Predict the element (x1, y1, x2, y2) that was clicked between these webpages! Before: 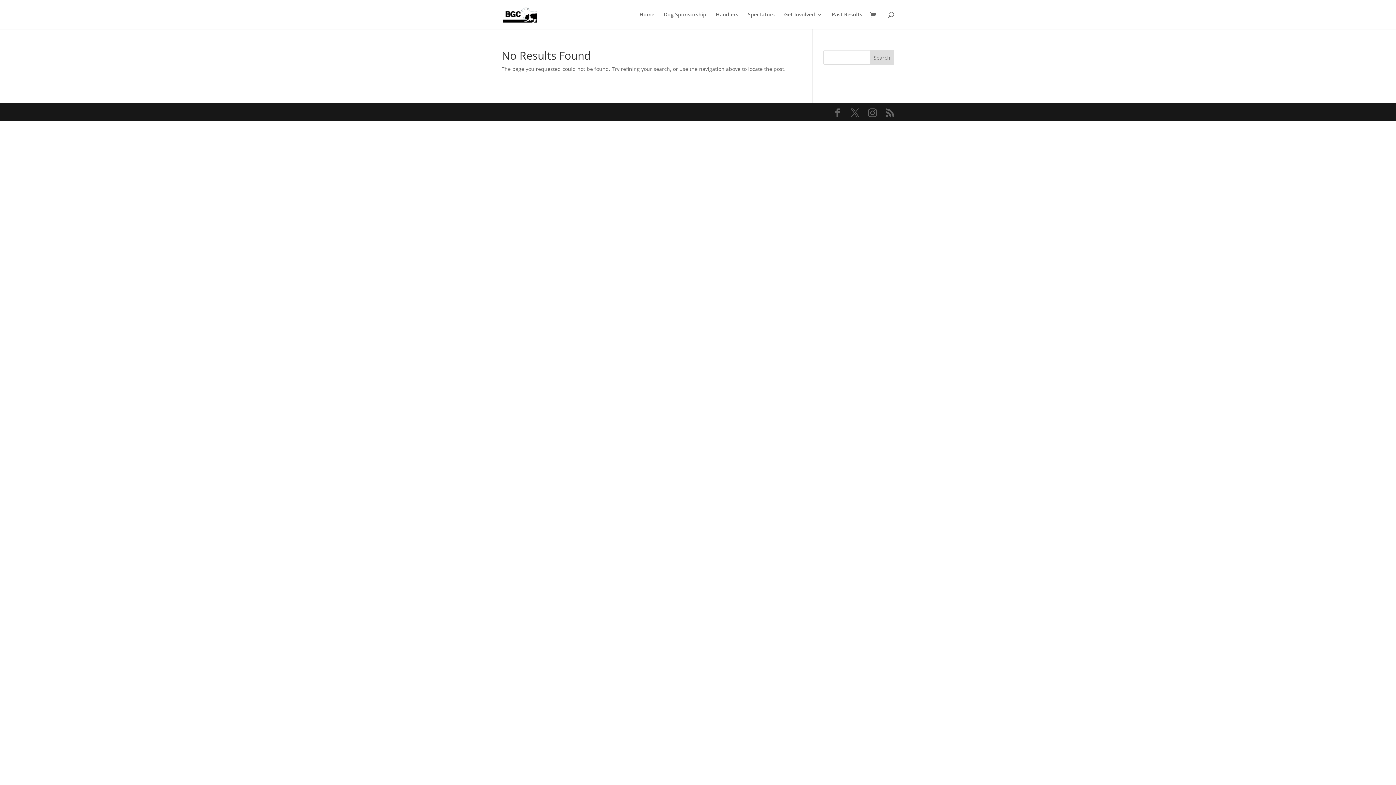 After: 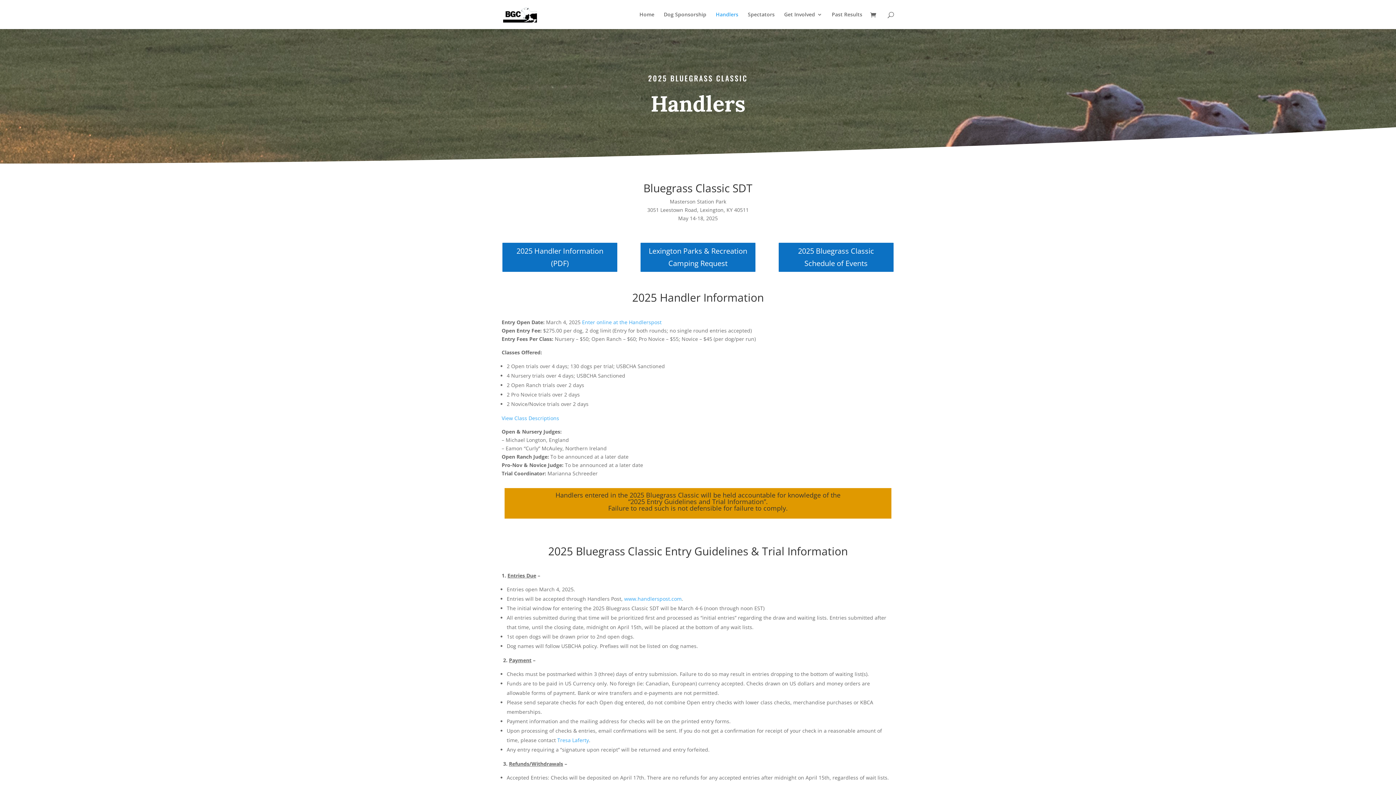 Action: label: Handlers bbox: (716, 12, 738, 29)